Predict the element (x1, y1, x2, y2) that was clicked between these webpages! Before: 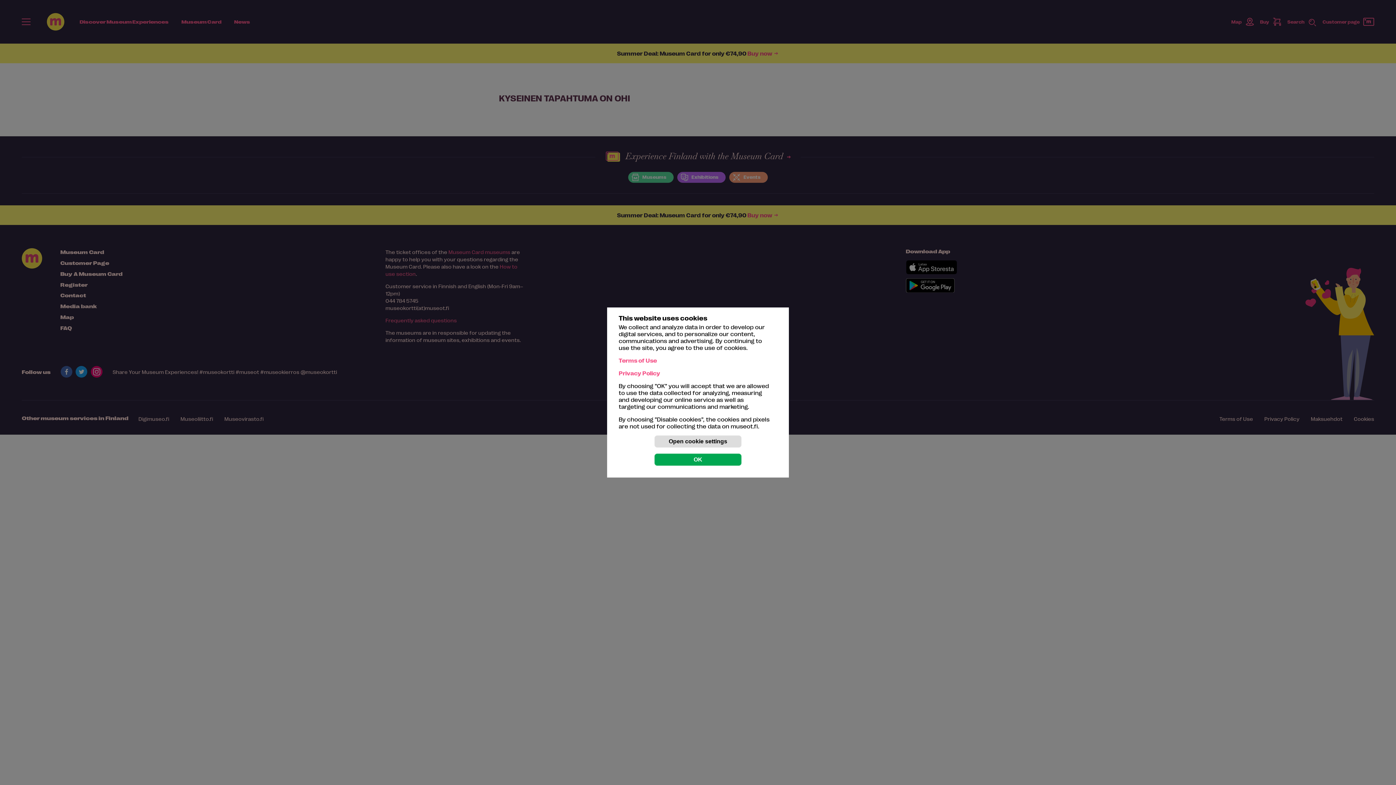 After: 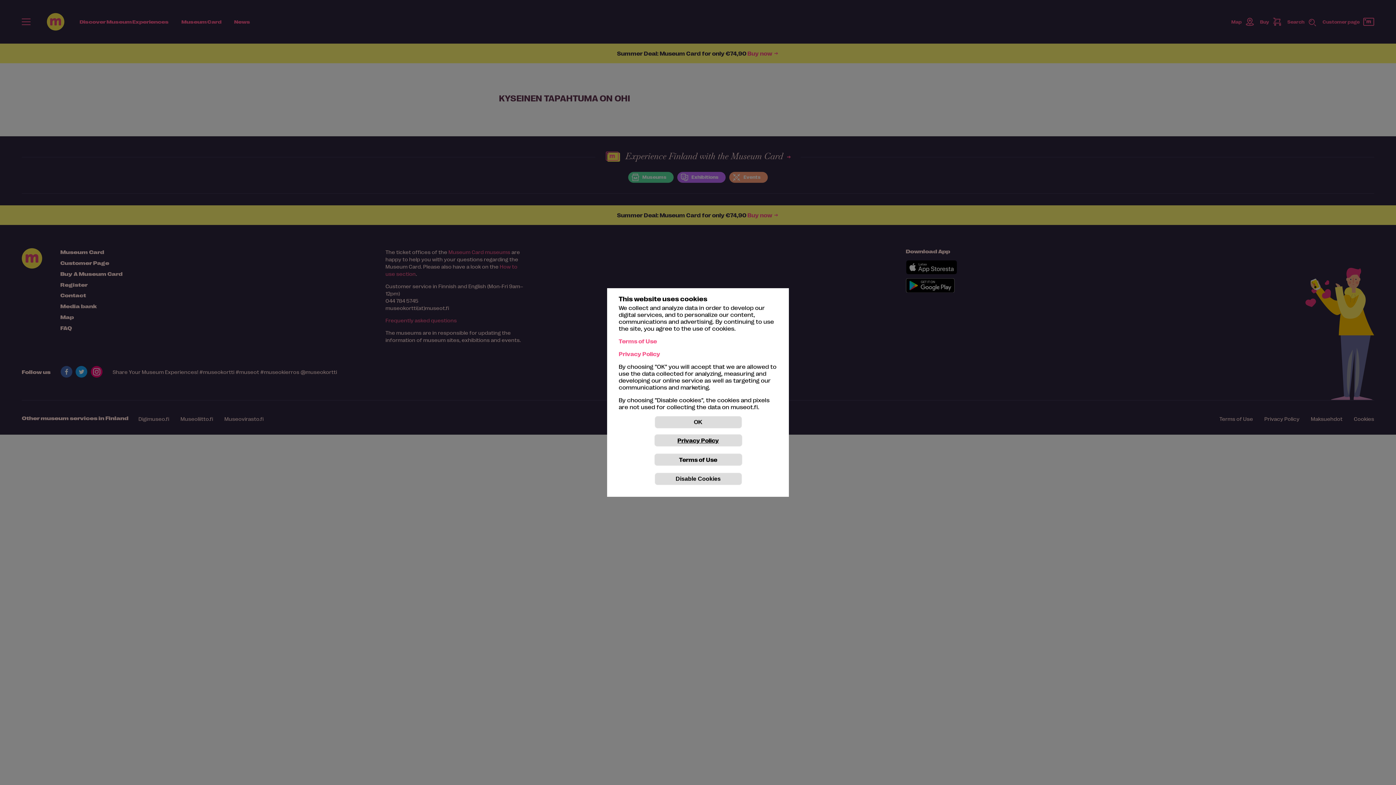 Action: bbox: (654, 435, 741, 448) label: Open cookie settings